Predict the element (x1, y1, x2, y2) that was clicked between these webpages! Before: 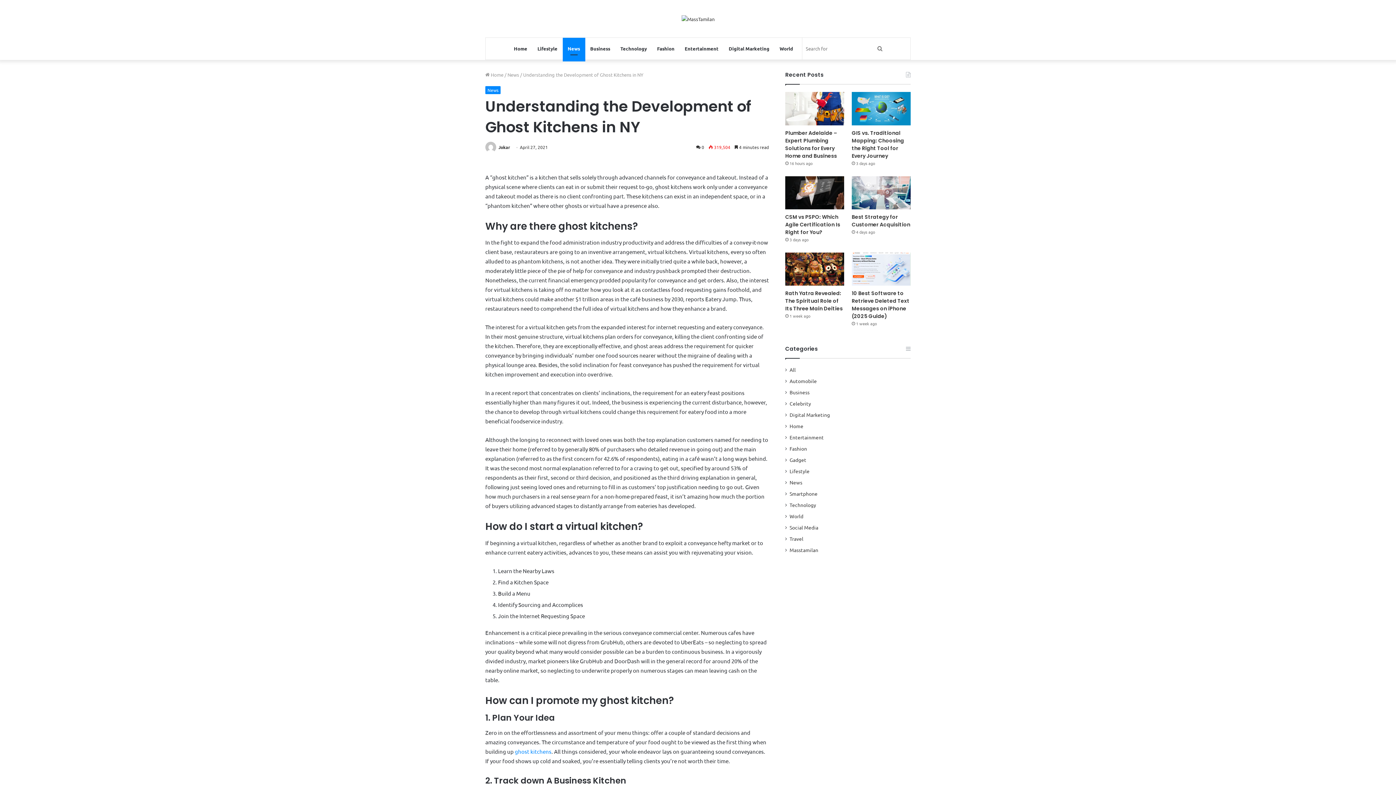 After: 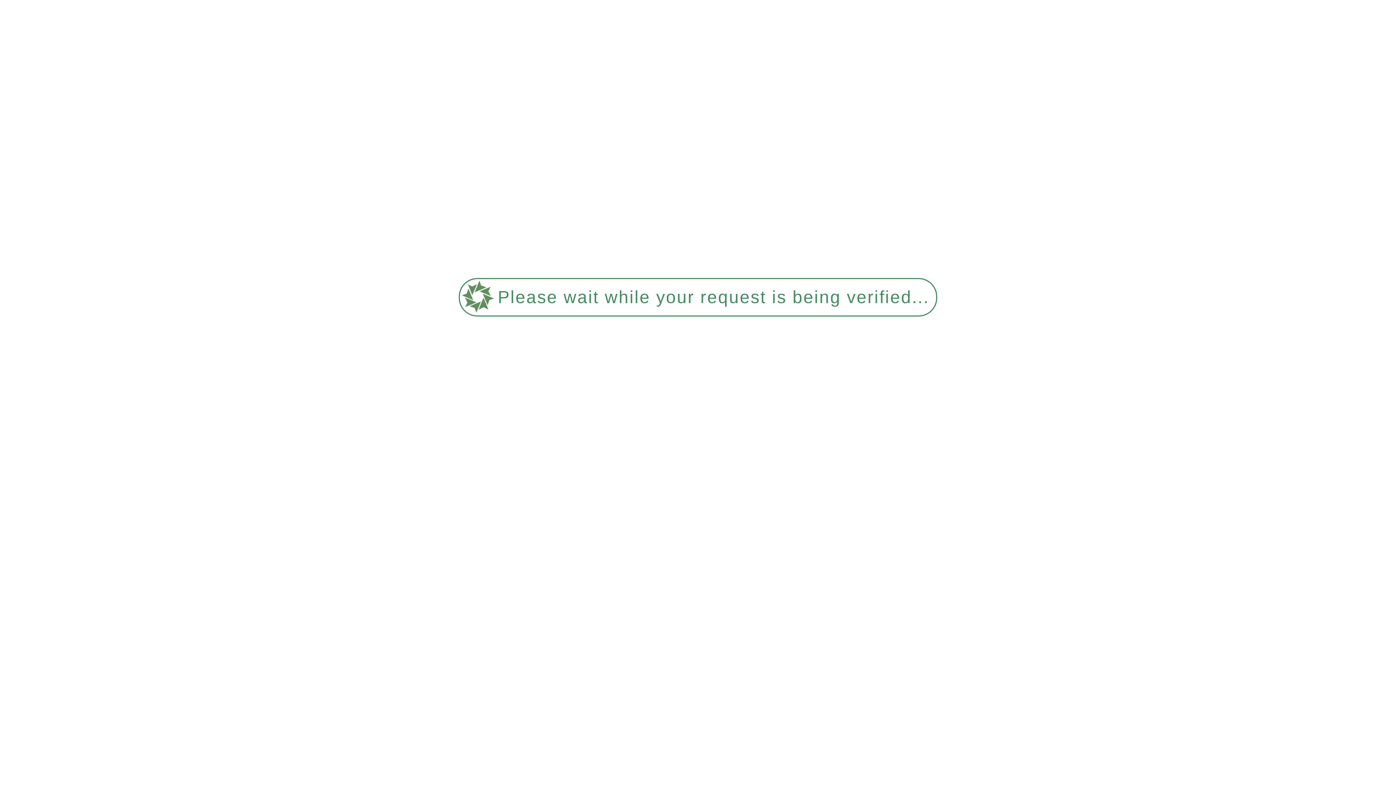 Action: label: Plumber Adelaide – Expert Plumbing Solutions for Every Home and Business bbox: (785, 92, 844, 125)